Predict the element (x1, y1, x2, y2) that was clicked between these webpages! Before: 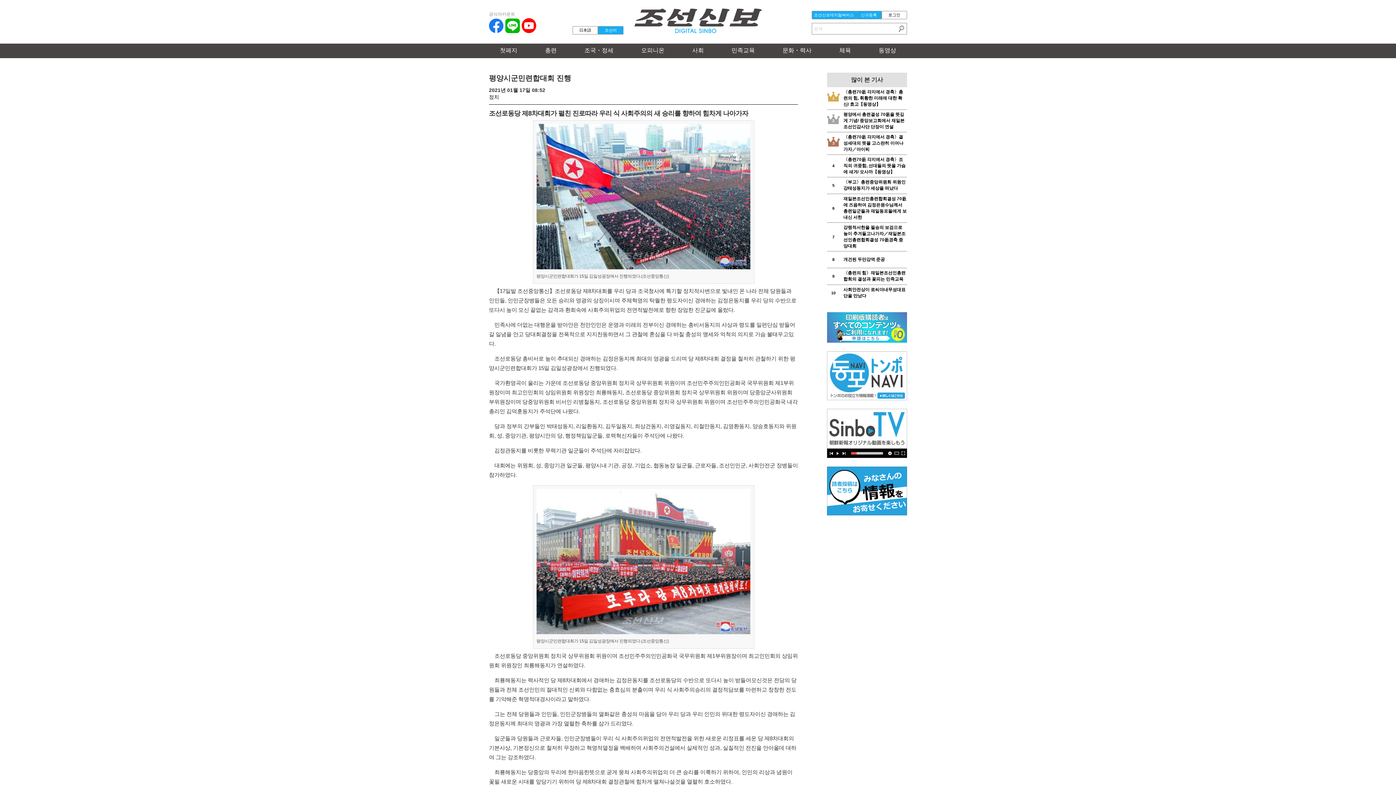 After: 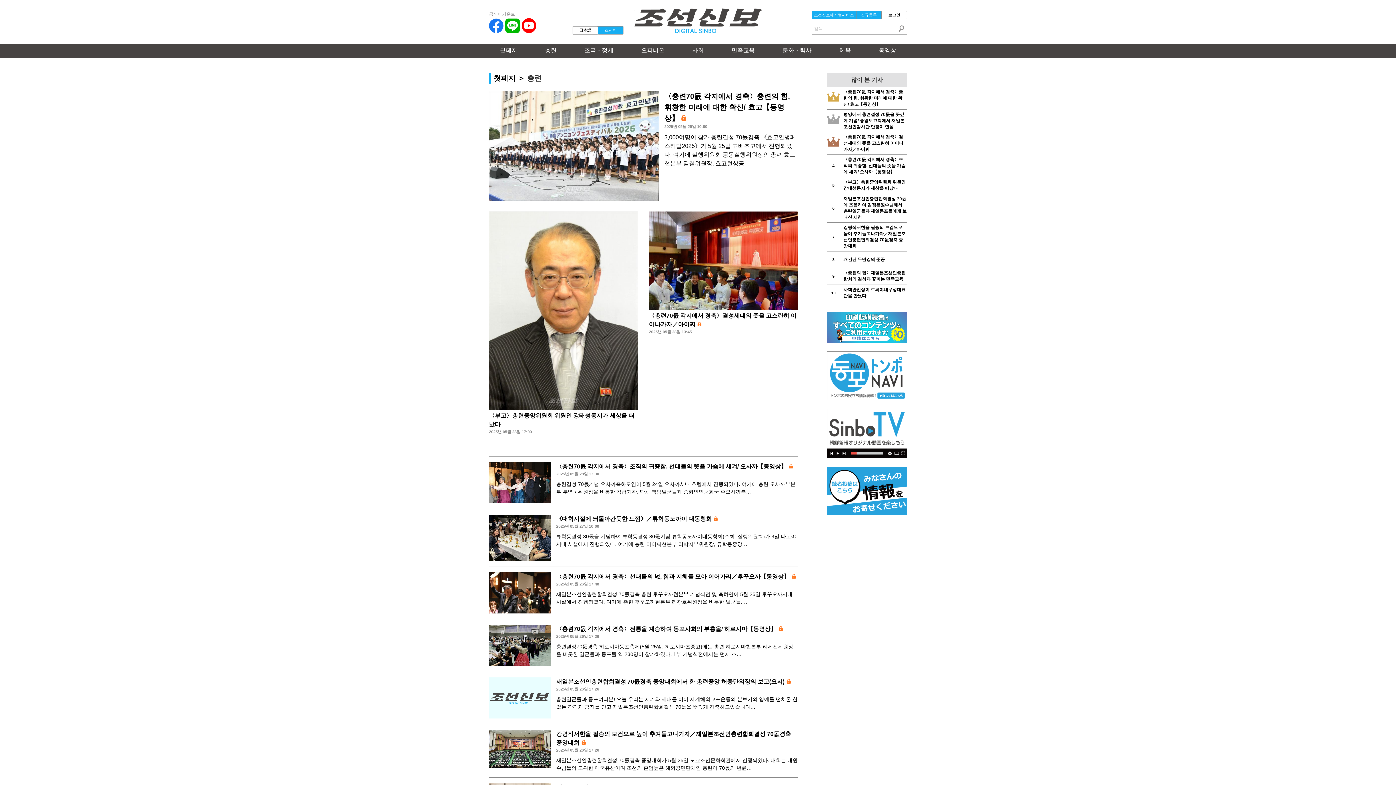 Action: label: 총련 bbox: (534, 43, 567, 58)